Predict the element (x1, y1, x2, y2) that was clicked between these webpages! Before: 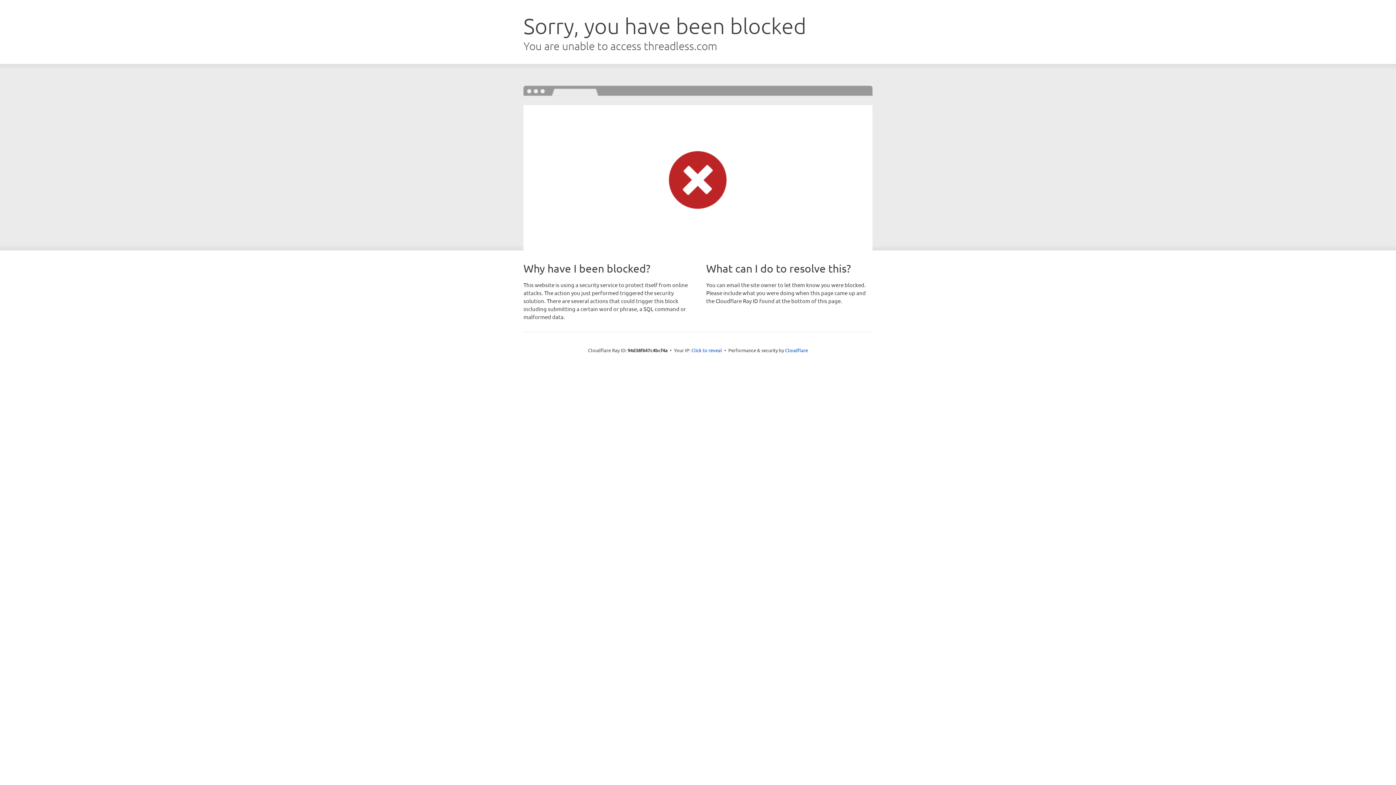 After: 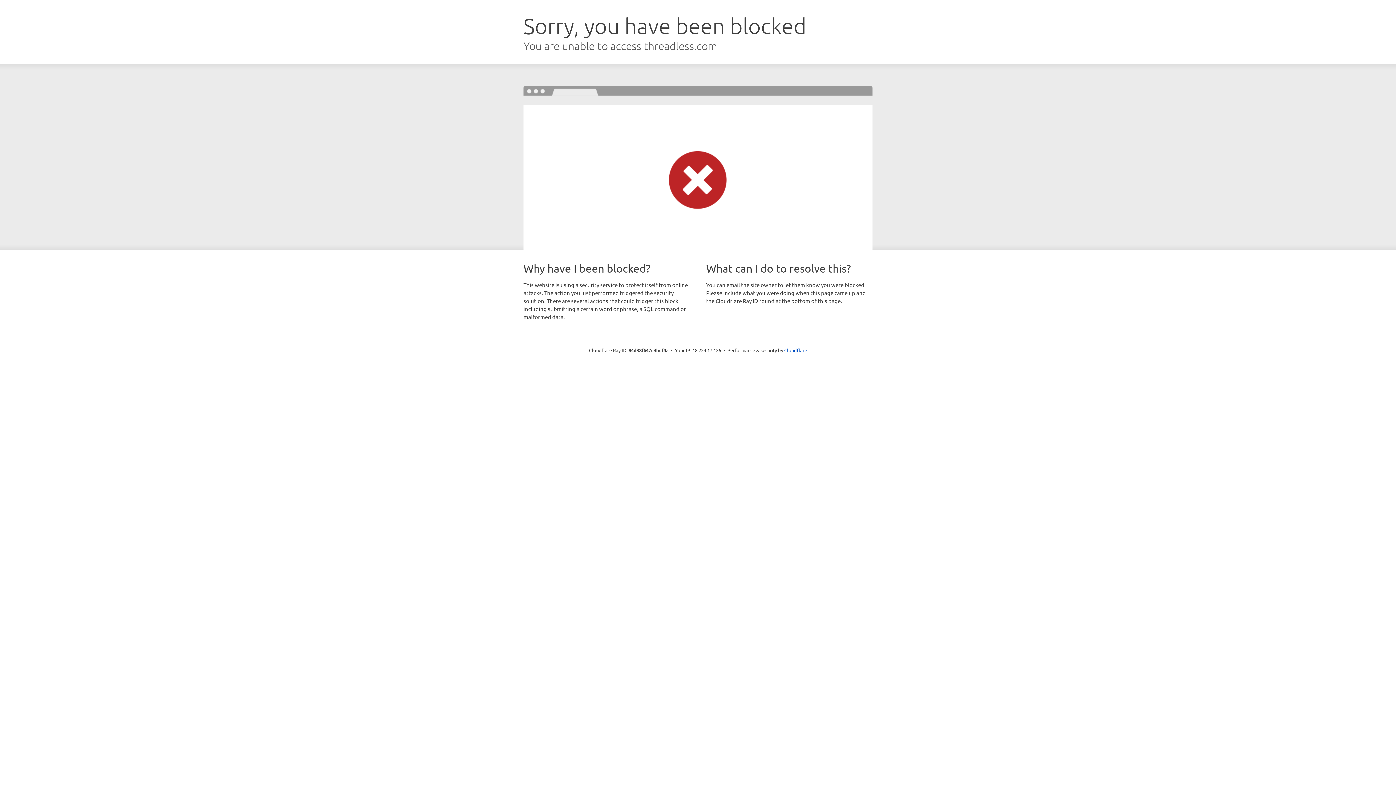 Action: label: Click to reveal bbox: (691, 346, 722, 353)